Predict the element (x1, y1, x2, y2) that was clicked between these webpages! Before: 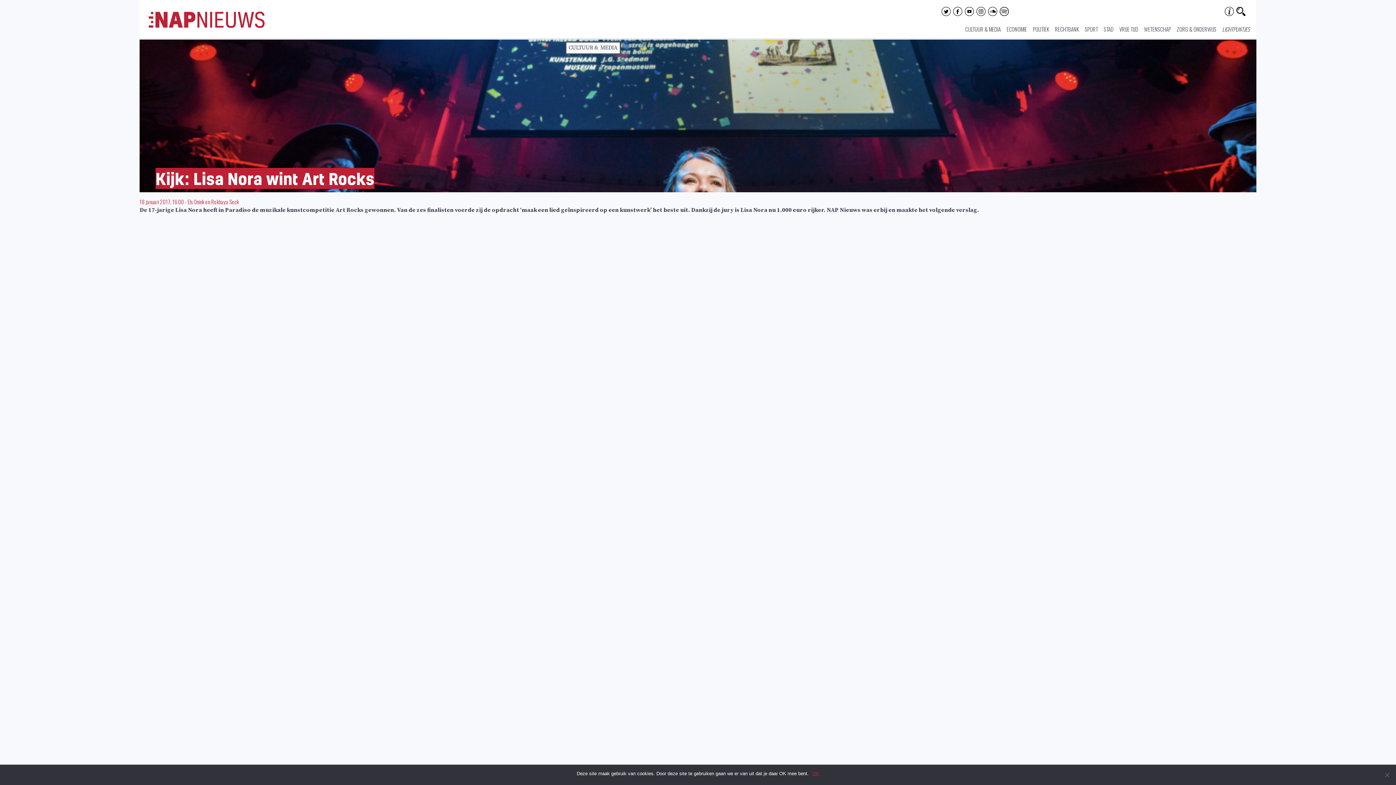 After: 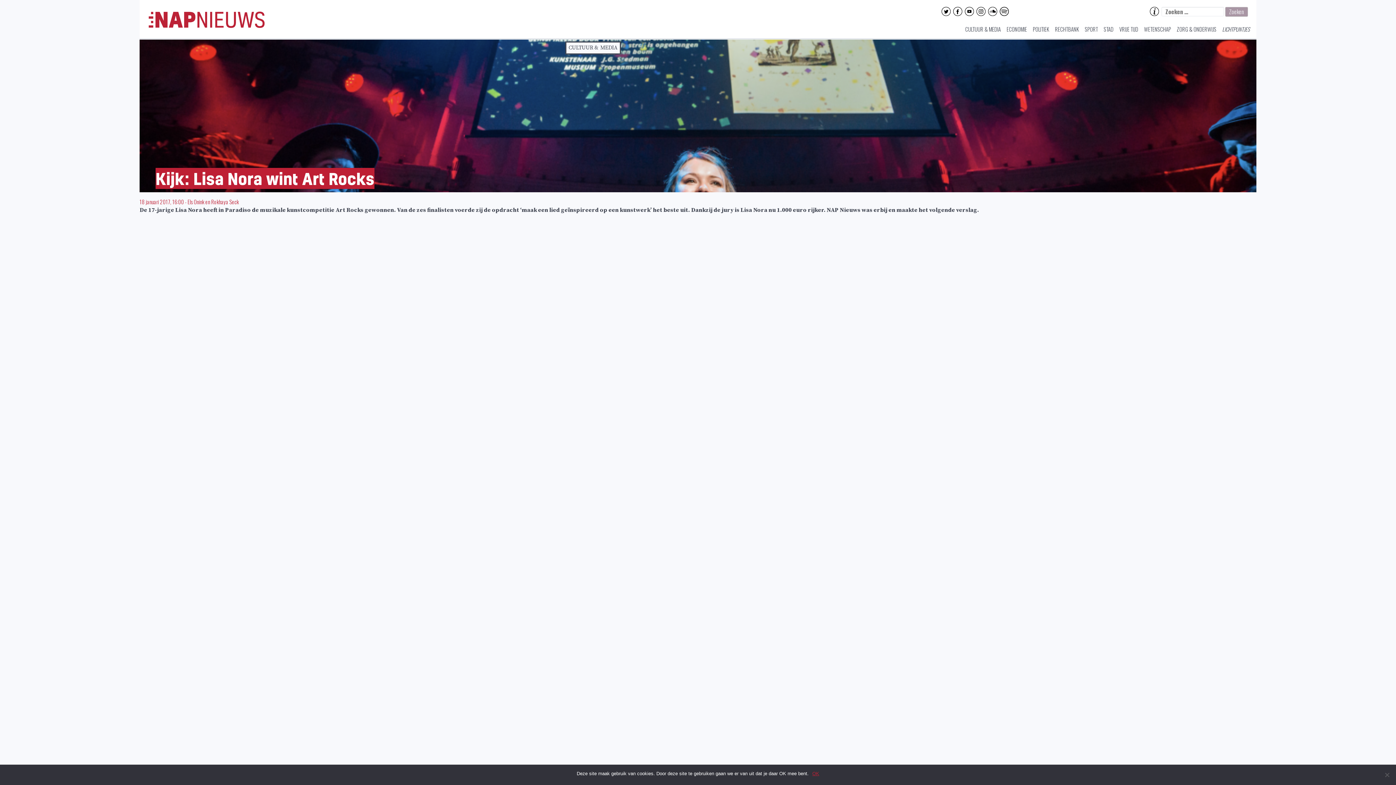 Action: bbox: (1236, 6, 1248, 15)